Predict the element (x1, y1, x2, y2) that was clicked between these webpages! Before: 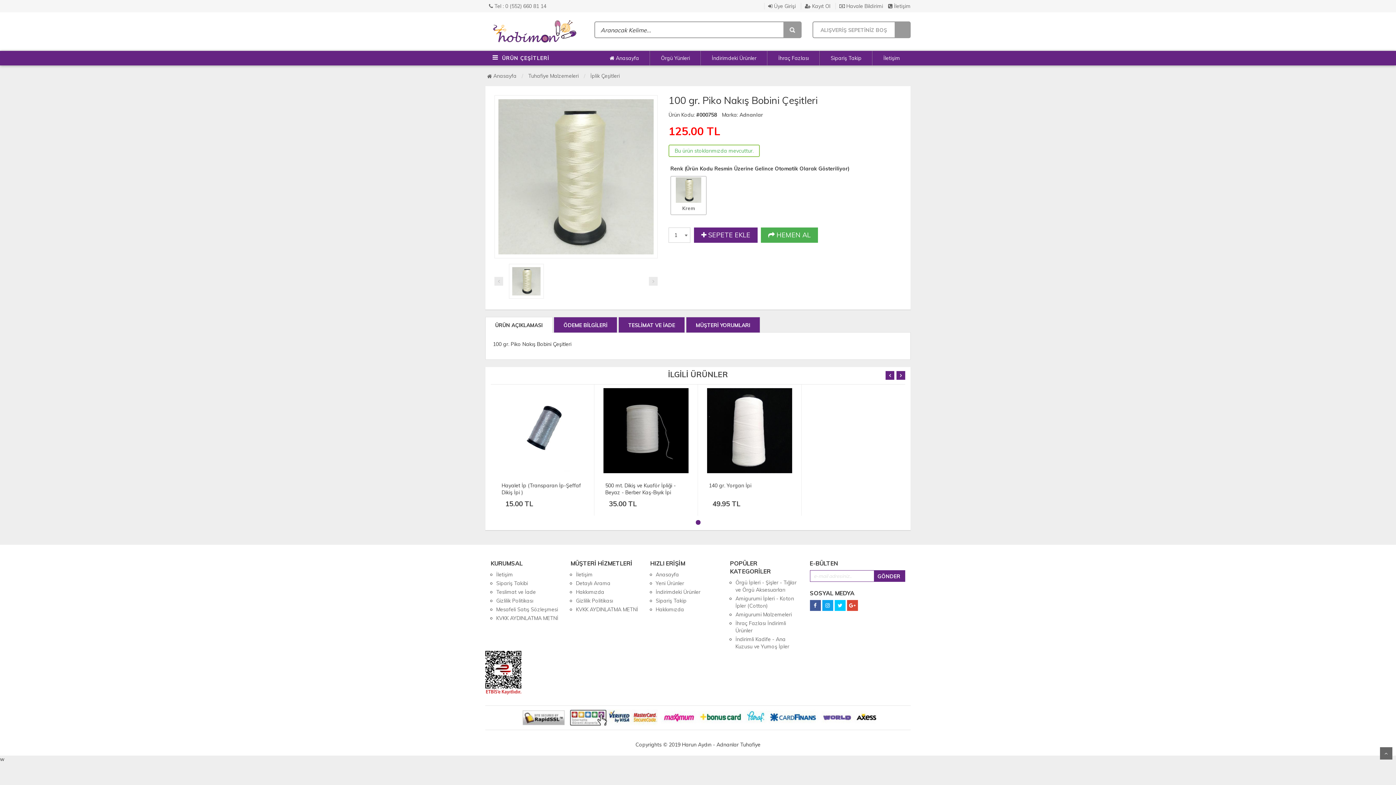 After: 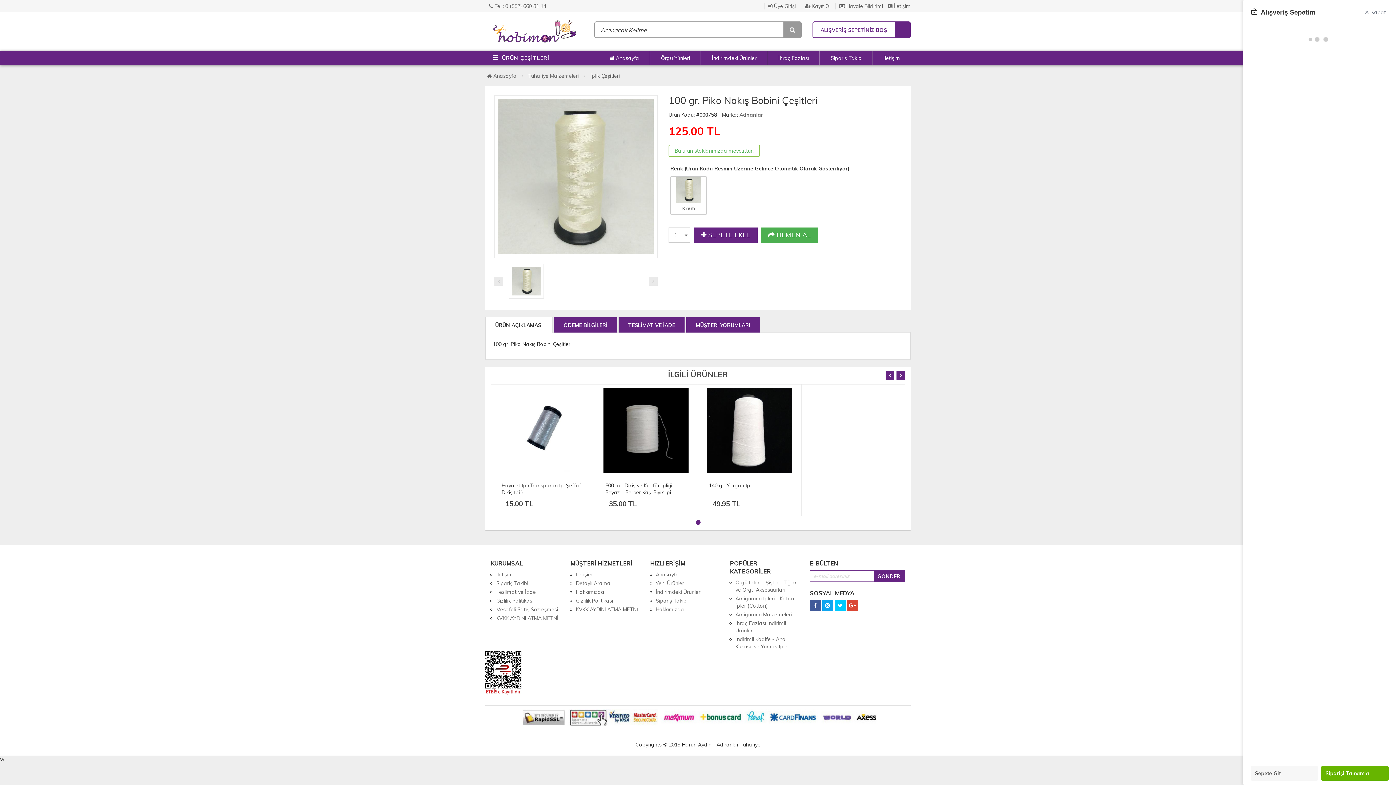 Action: label: ALIŞVERİŞ SEPETİNİZ BOŞ bbox: (812, 21, 910, 38)